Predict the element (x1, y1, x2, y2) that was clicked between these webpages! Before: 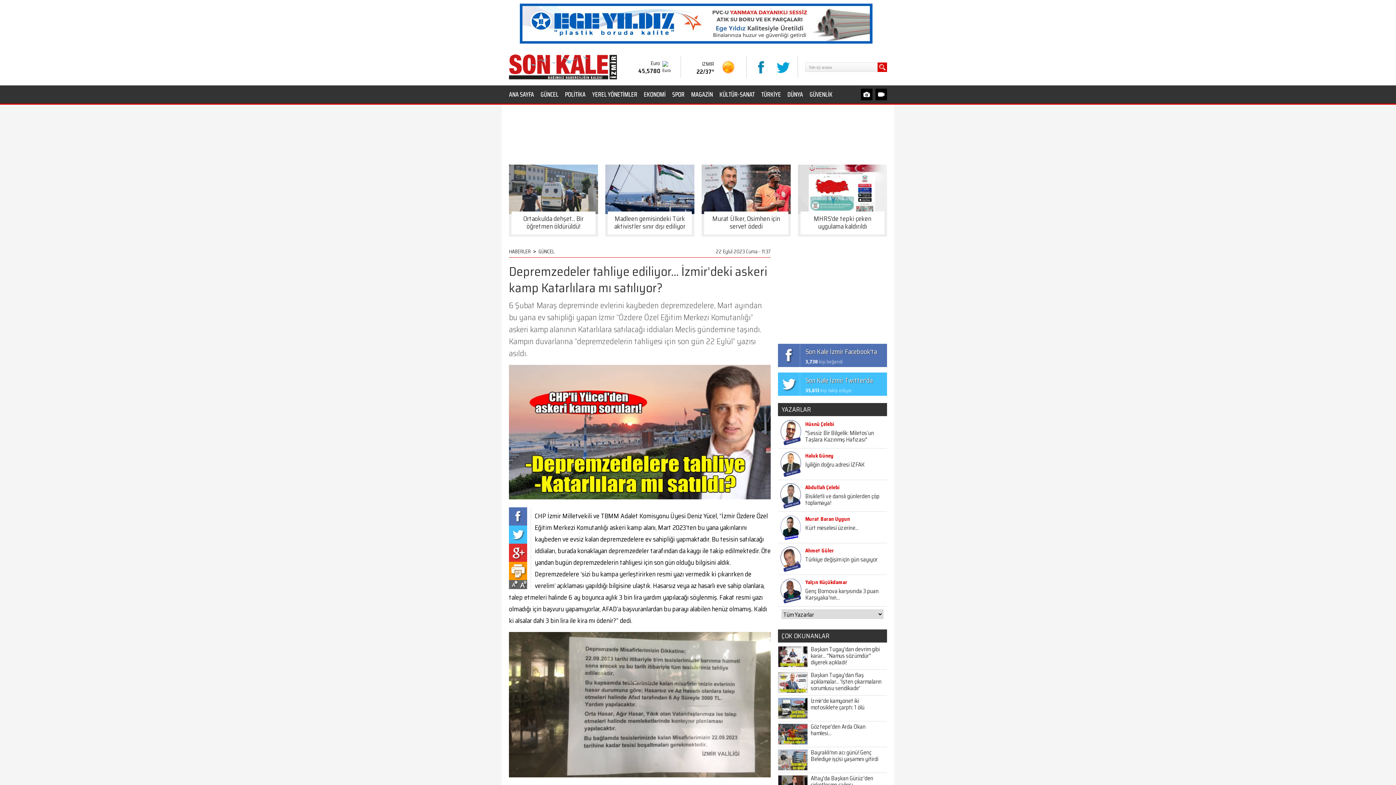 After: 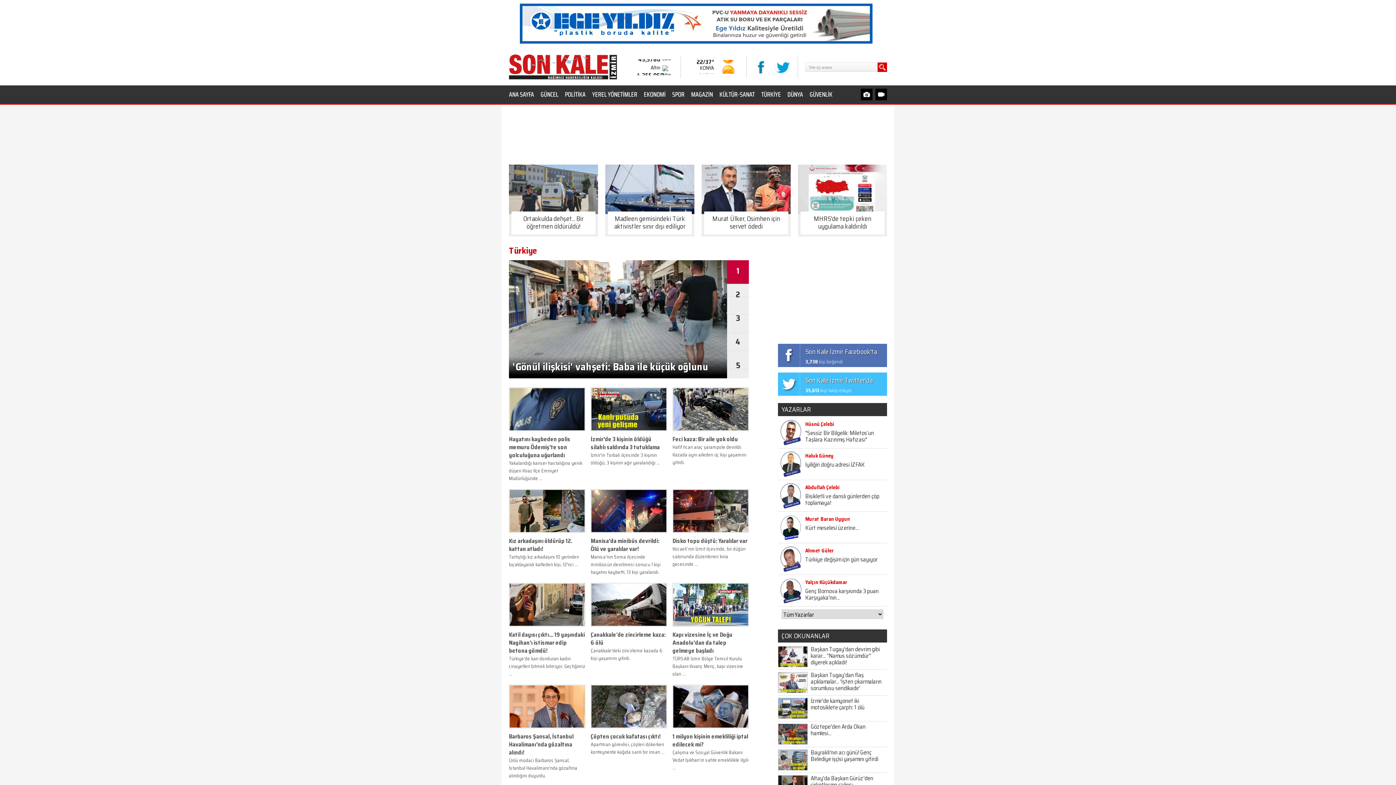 Action: bbox: (761, 85, 781, 103) label: TÜRKİYE